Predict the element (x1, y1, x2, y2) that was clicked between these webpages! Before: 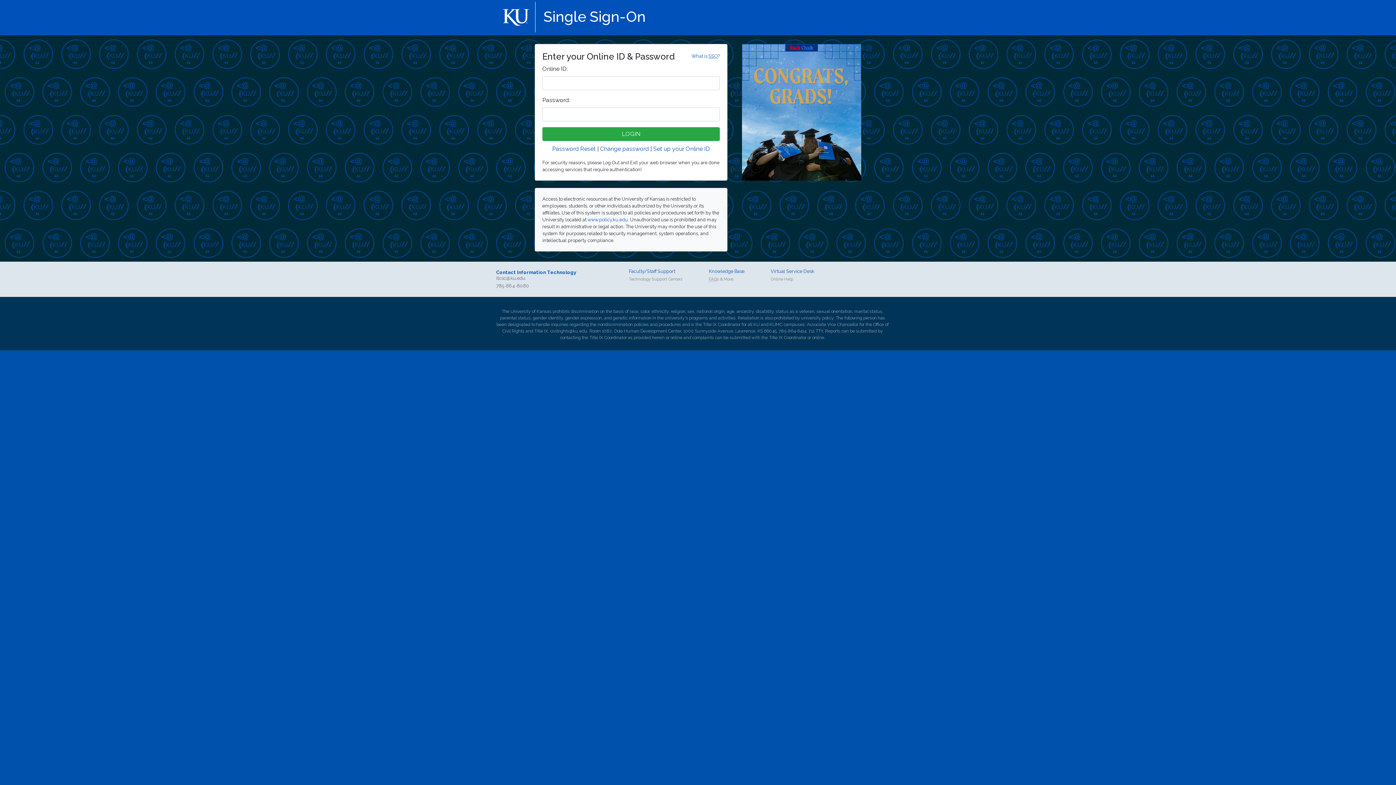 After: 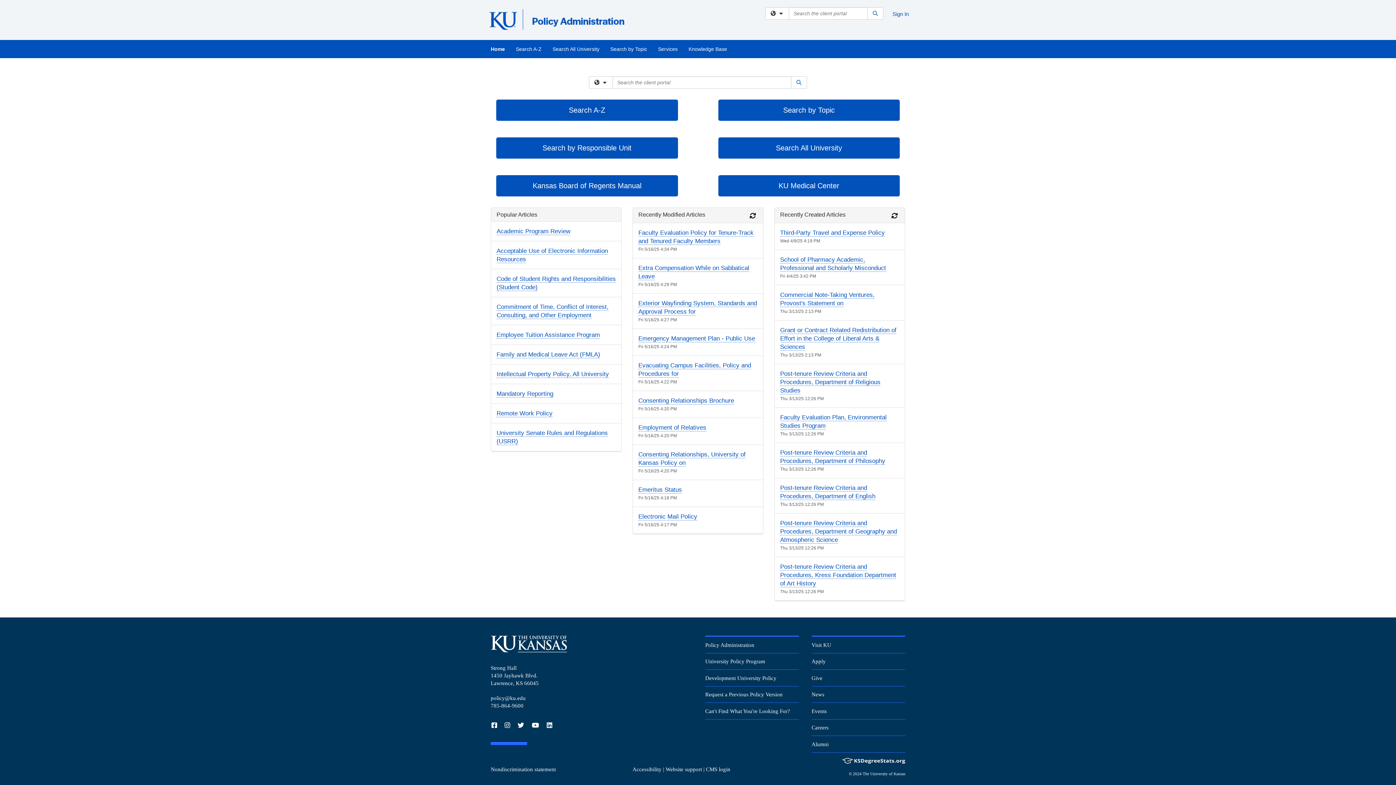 Action: bbox: (587, 217, 628, 222) label: www.policy.ku.edu